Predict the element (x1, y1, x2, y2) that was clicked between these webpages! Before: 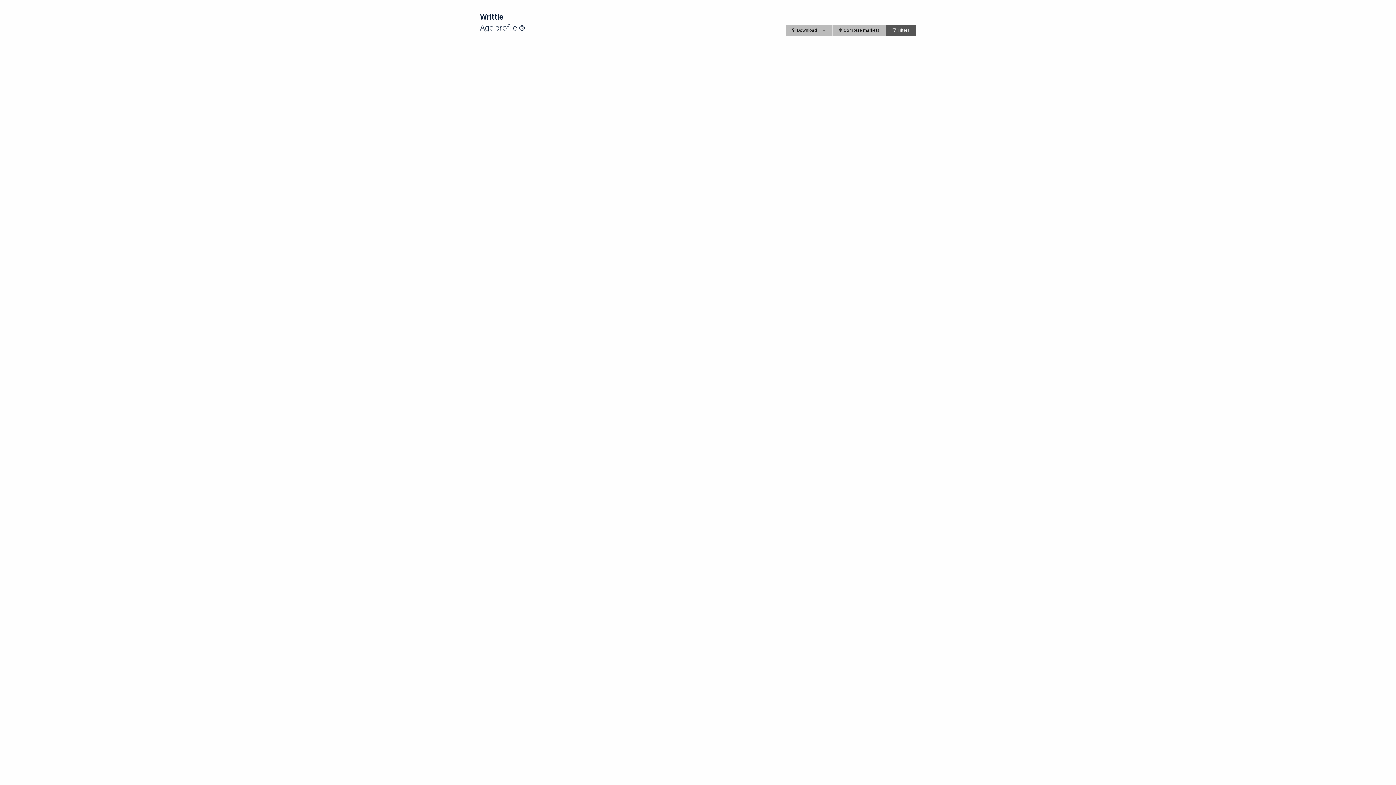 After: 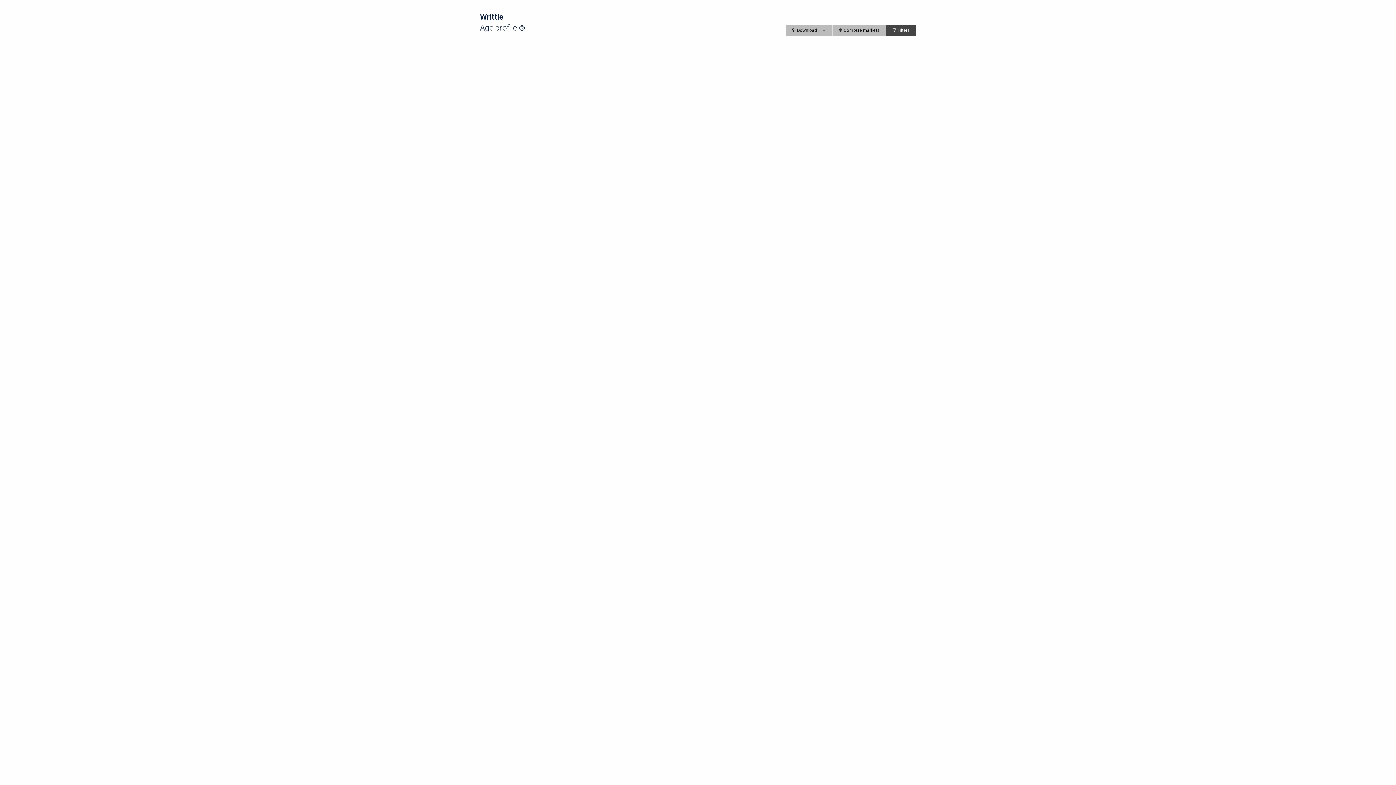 Action: label:  Filters bbox: (886, 24, 916, 36)